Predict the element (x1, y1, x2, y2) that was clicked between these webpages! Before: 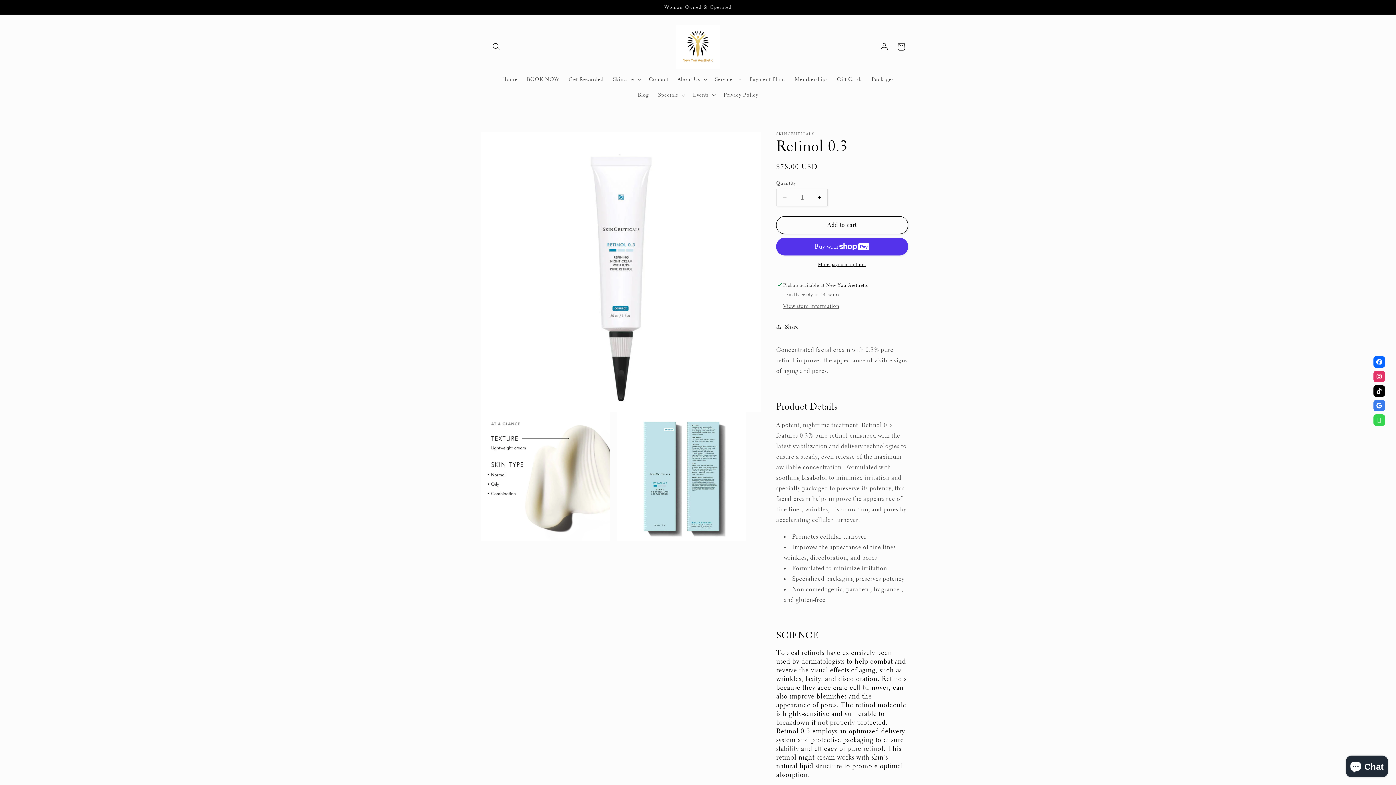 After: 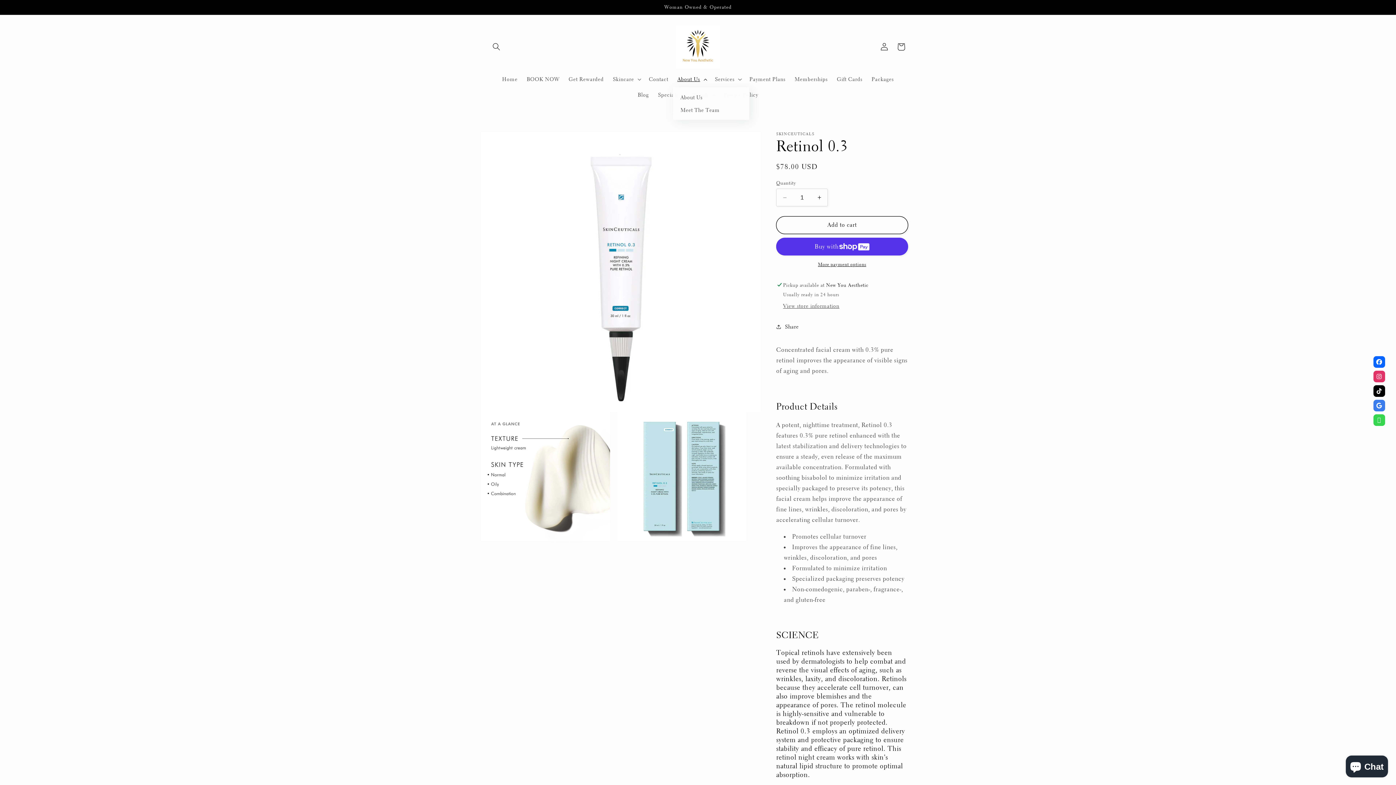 Action: bbox: (673, 71, 710, 87) label: About Us